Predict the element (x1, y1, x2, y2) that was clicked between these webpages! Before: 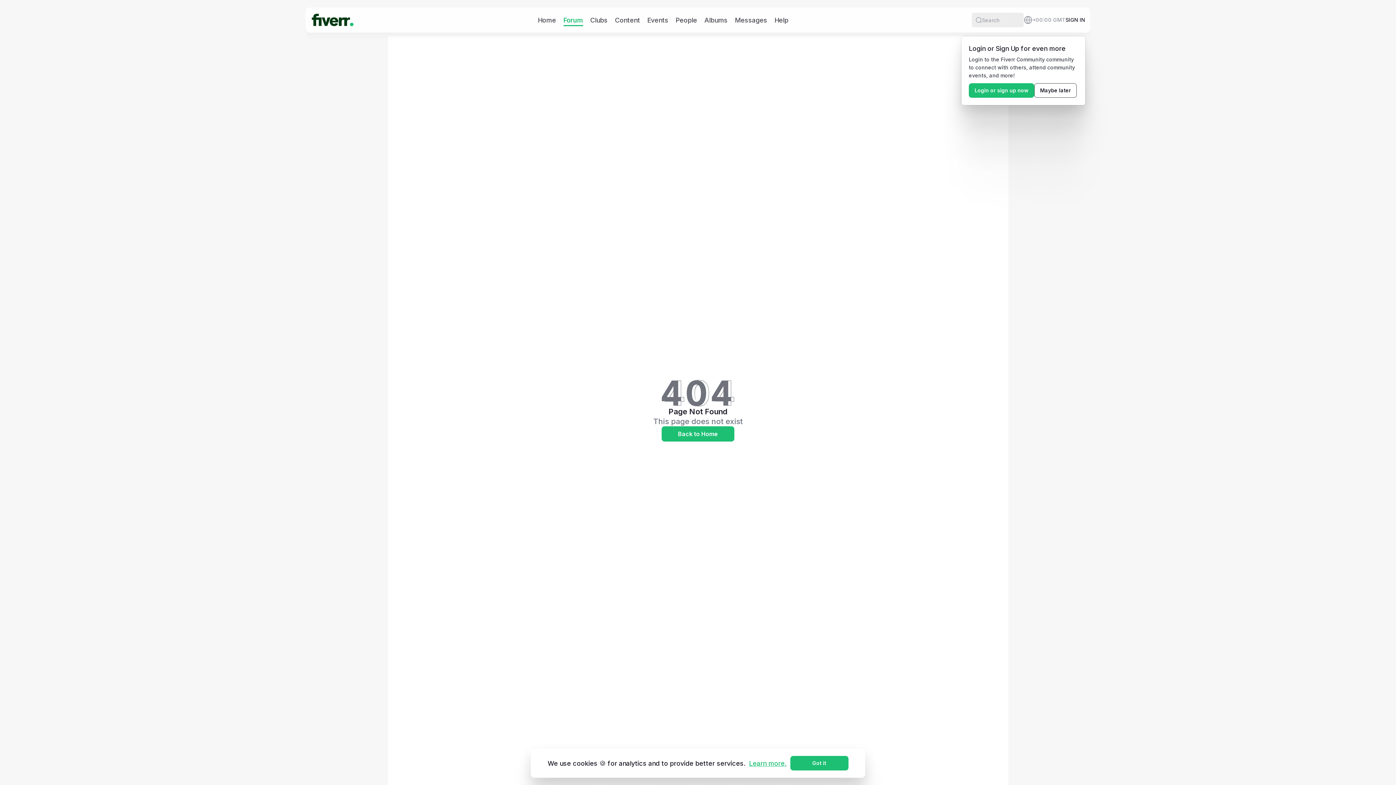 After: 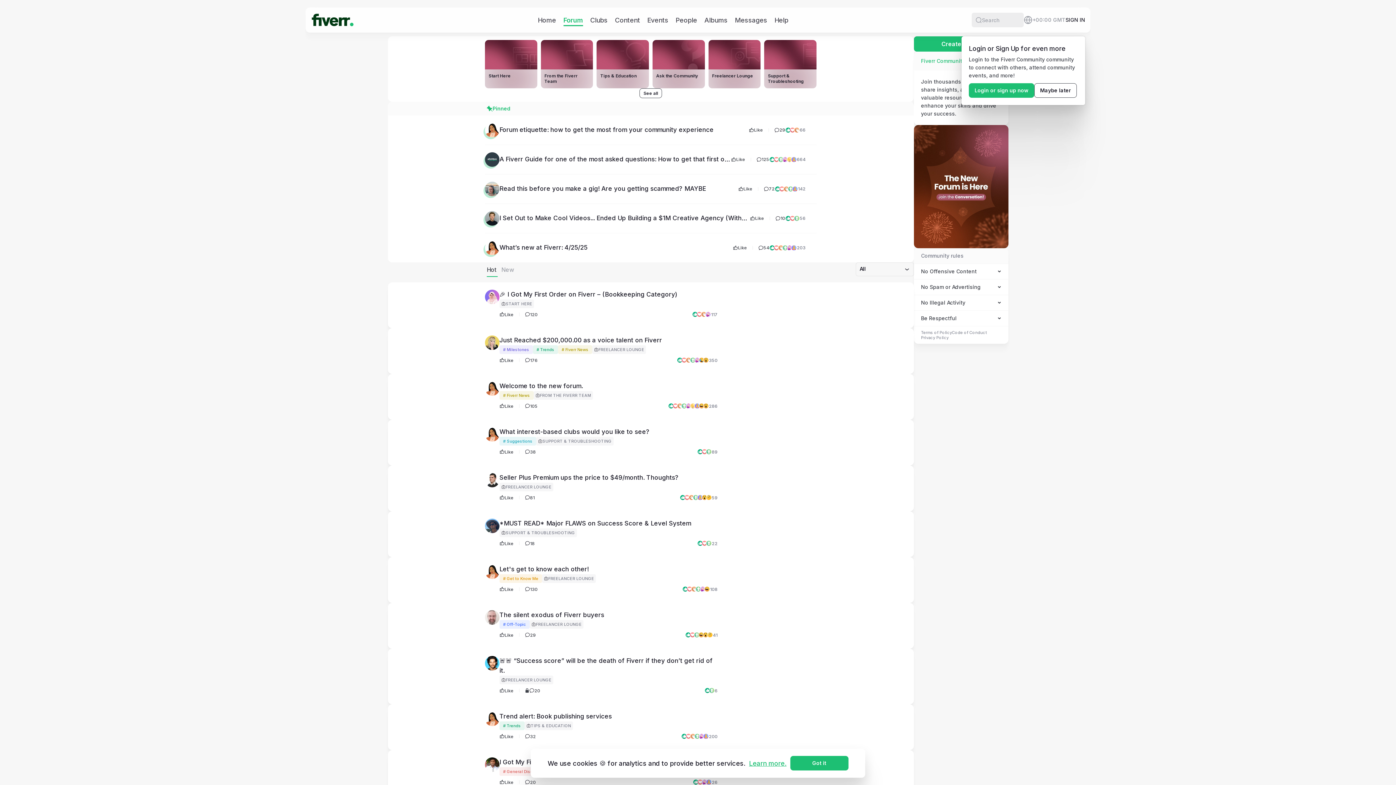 Action: bbox: (563, 15, 583, 24) label: Forum